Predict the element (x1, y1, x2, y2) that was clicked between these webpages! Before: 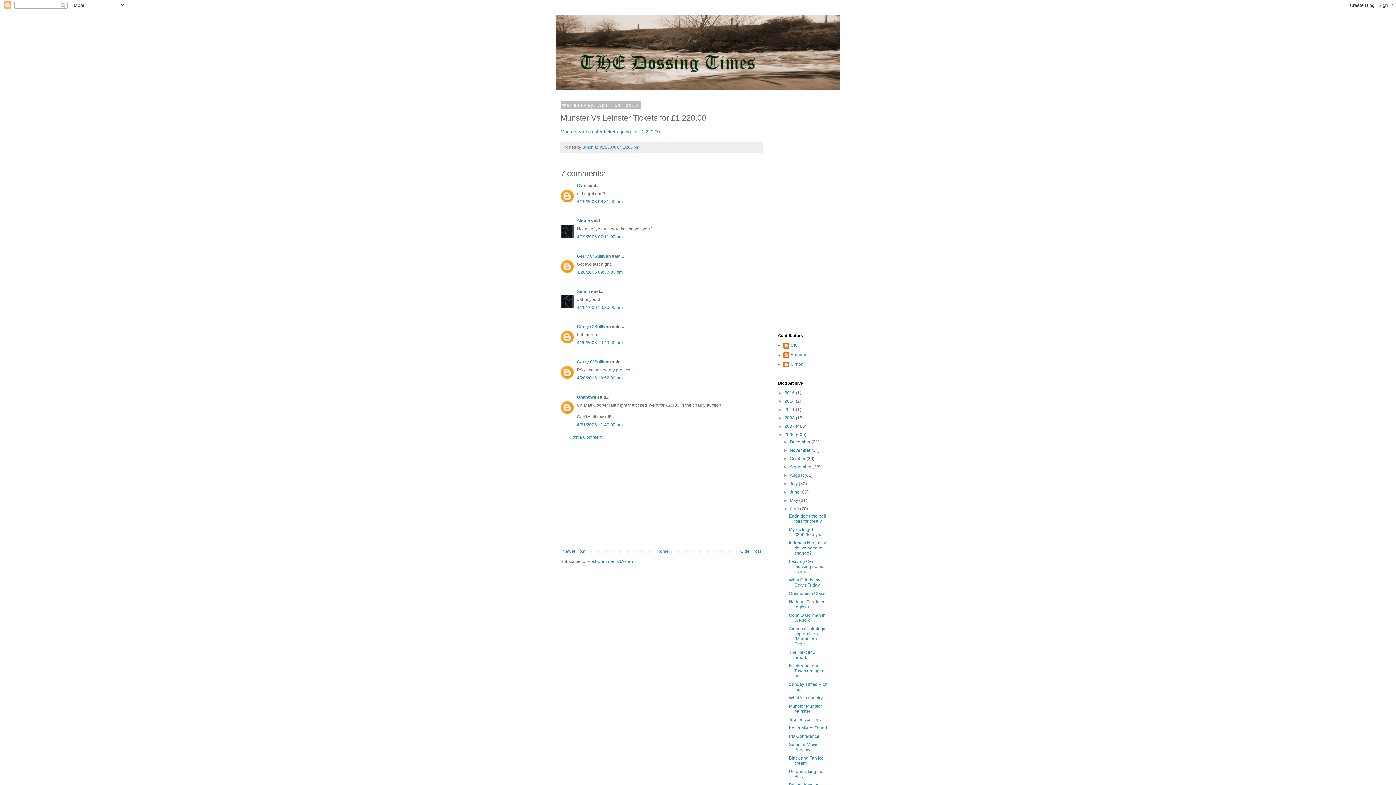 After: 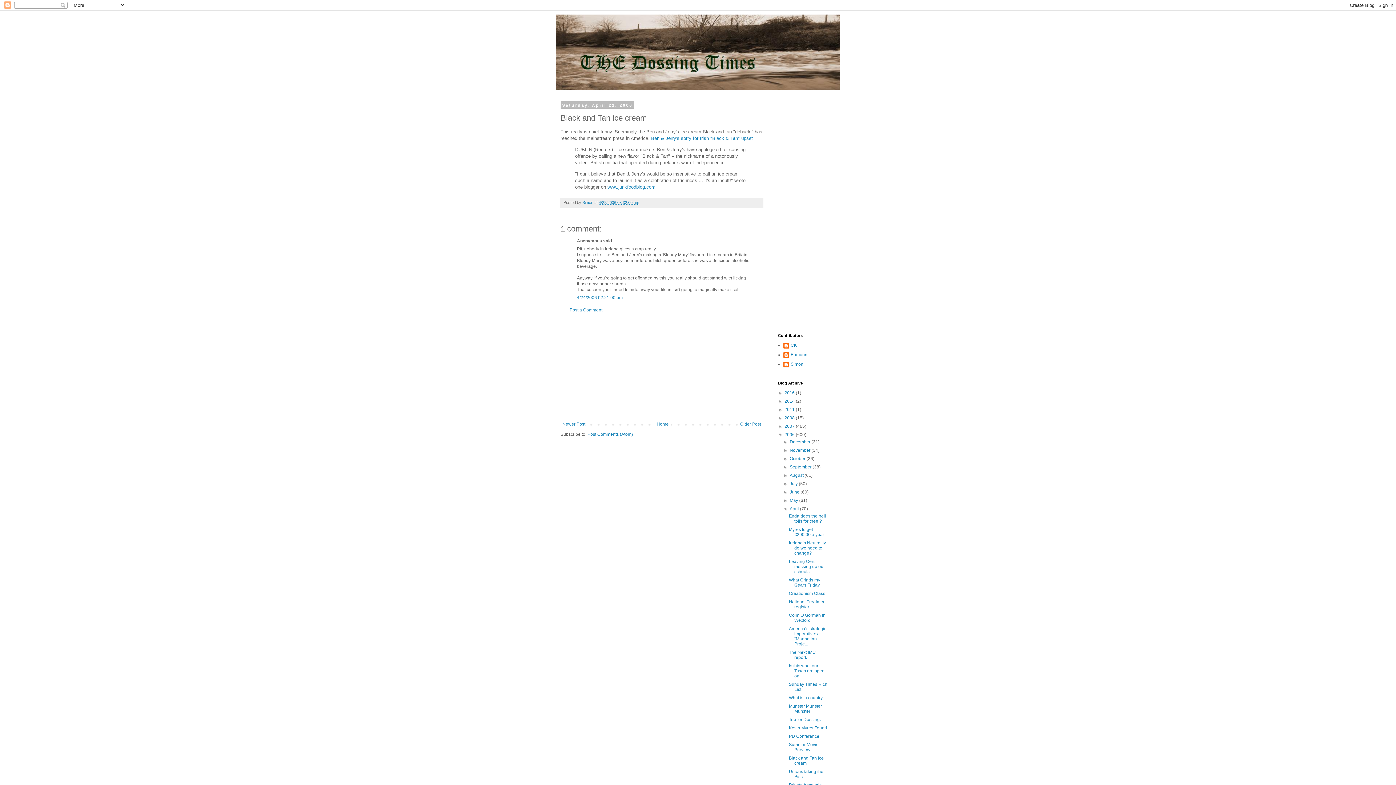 Action: label: Black and Tan ice cream bbox: (789, 756, 823, 766)